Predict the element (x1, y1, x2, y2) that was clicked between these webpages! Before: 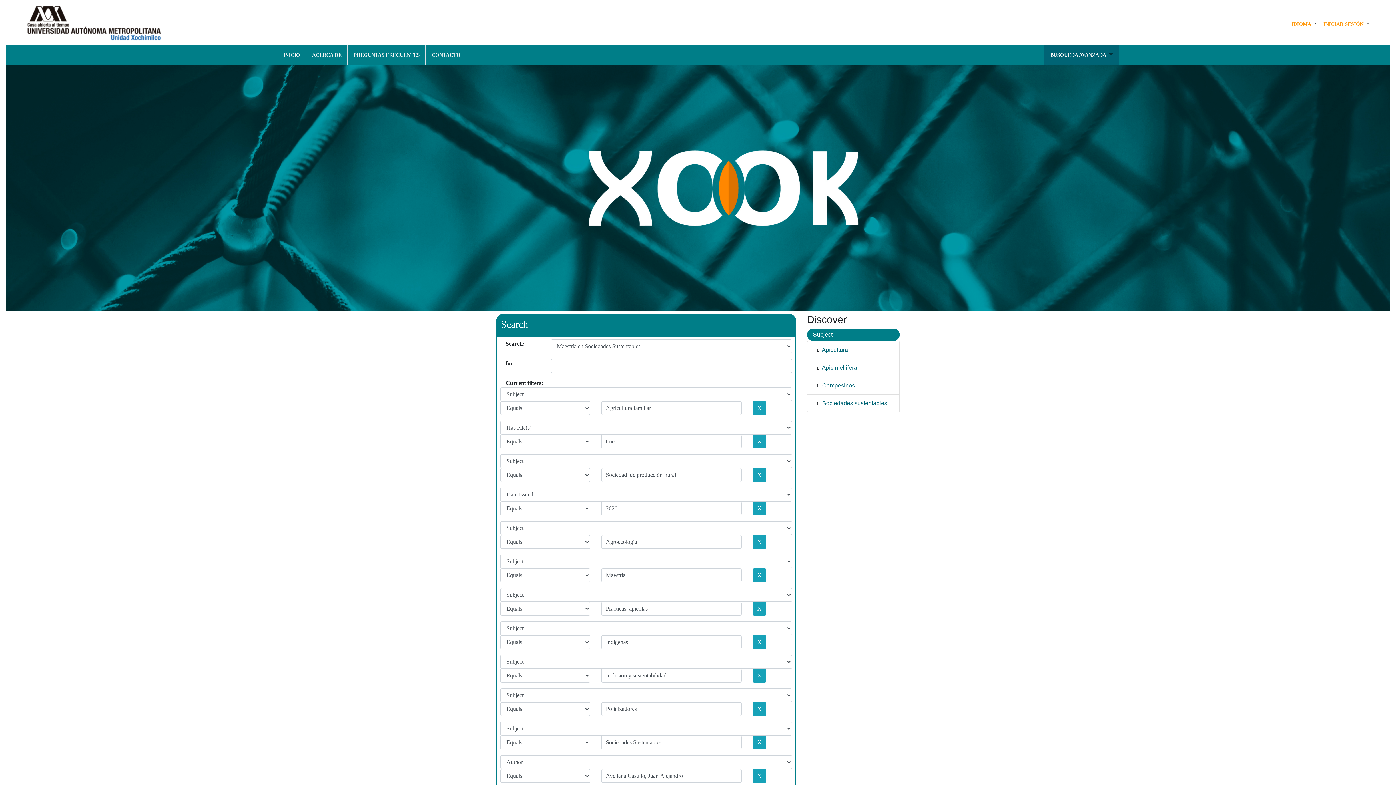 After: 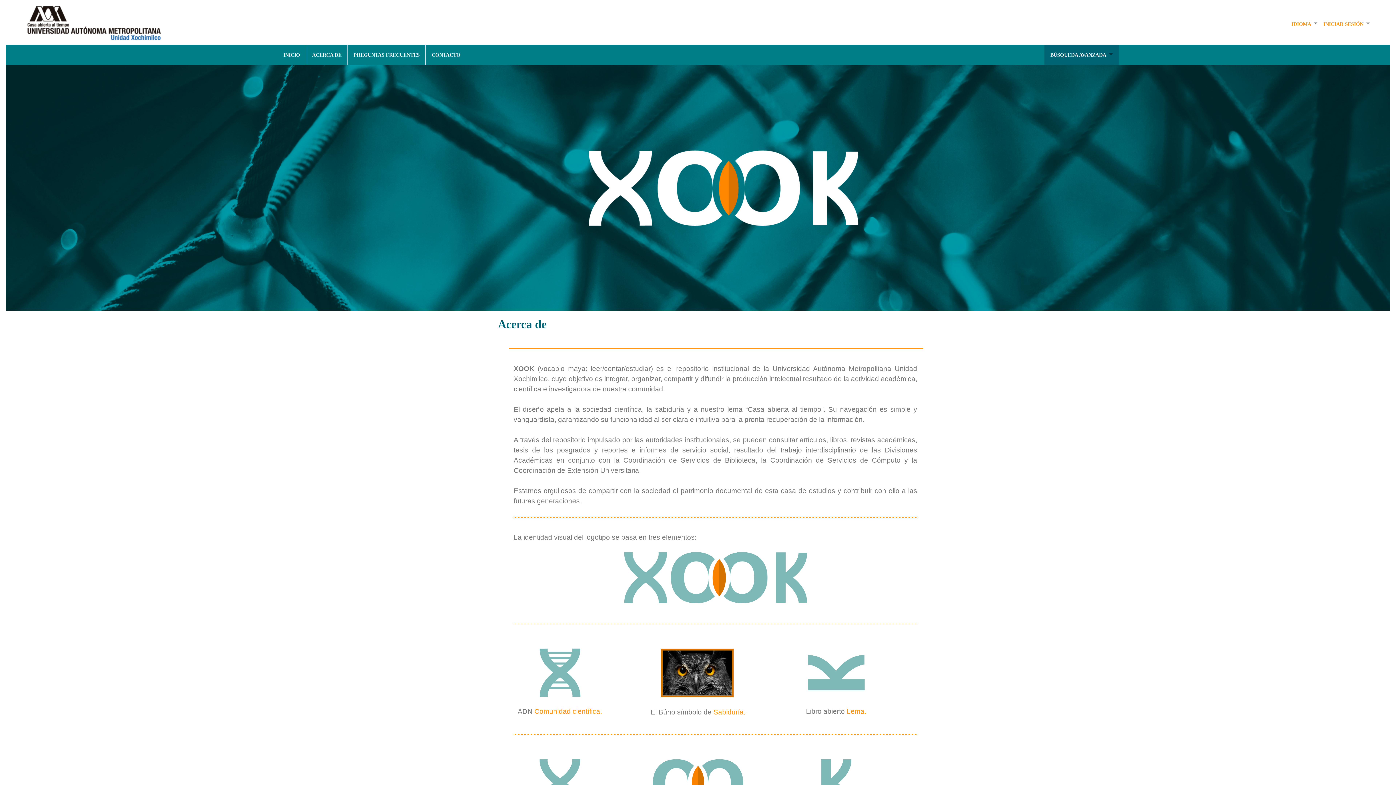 Action: label: ACERCA DE bbox: (309, 47, 344, 62)